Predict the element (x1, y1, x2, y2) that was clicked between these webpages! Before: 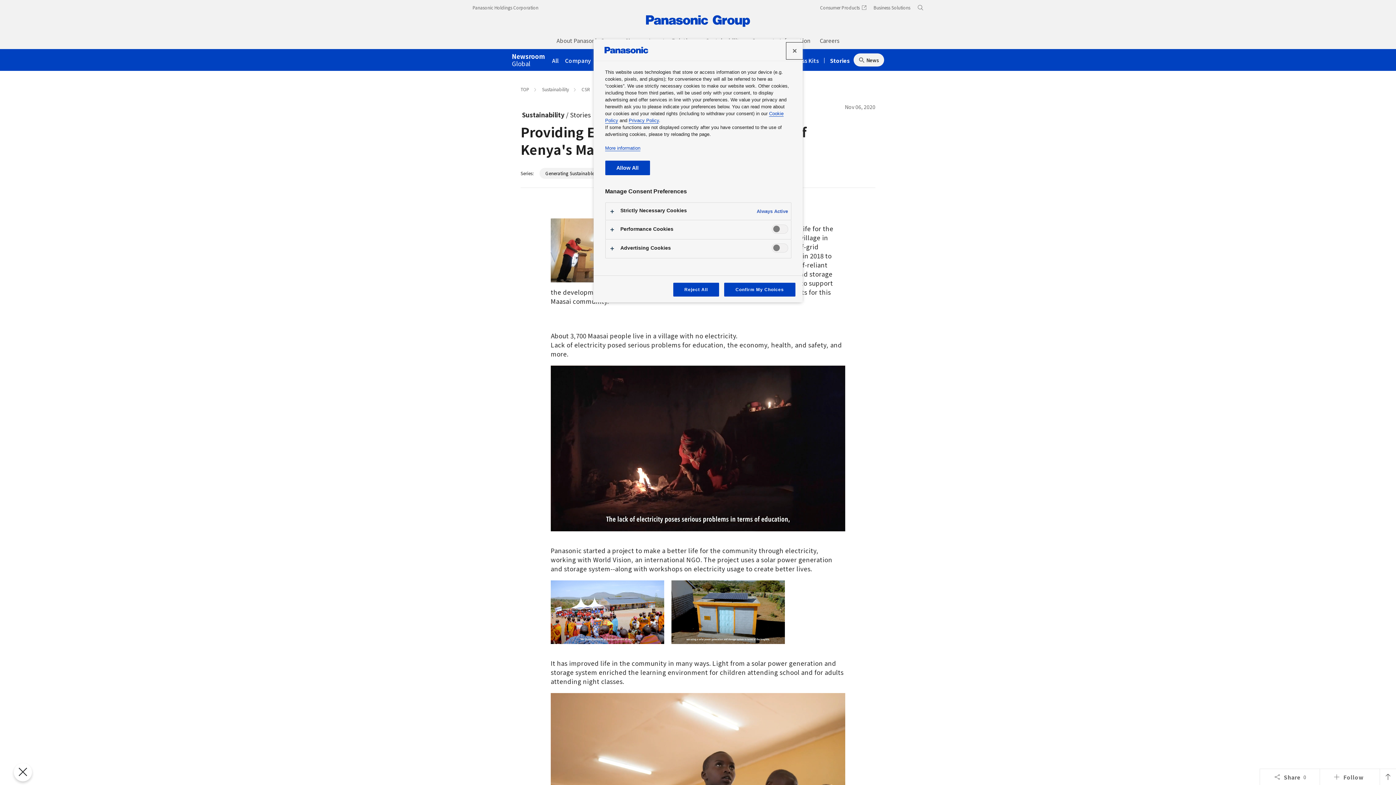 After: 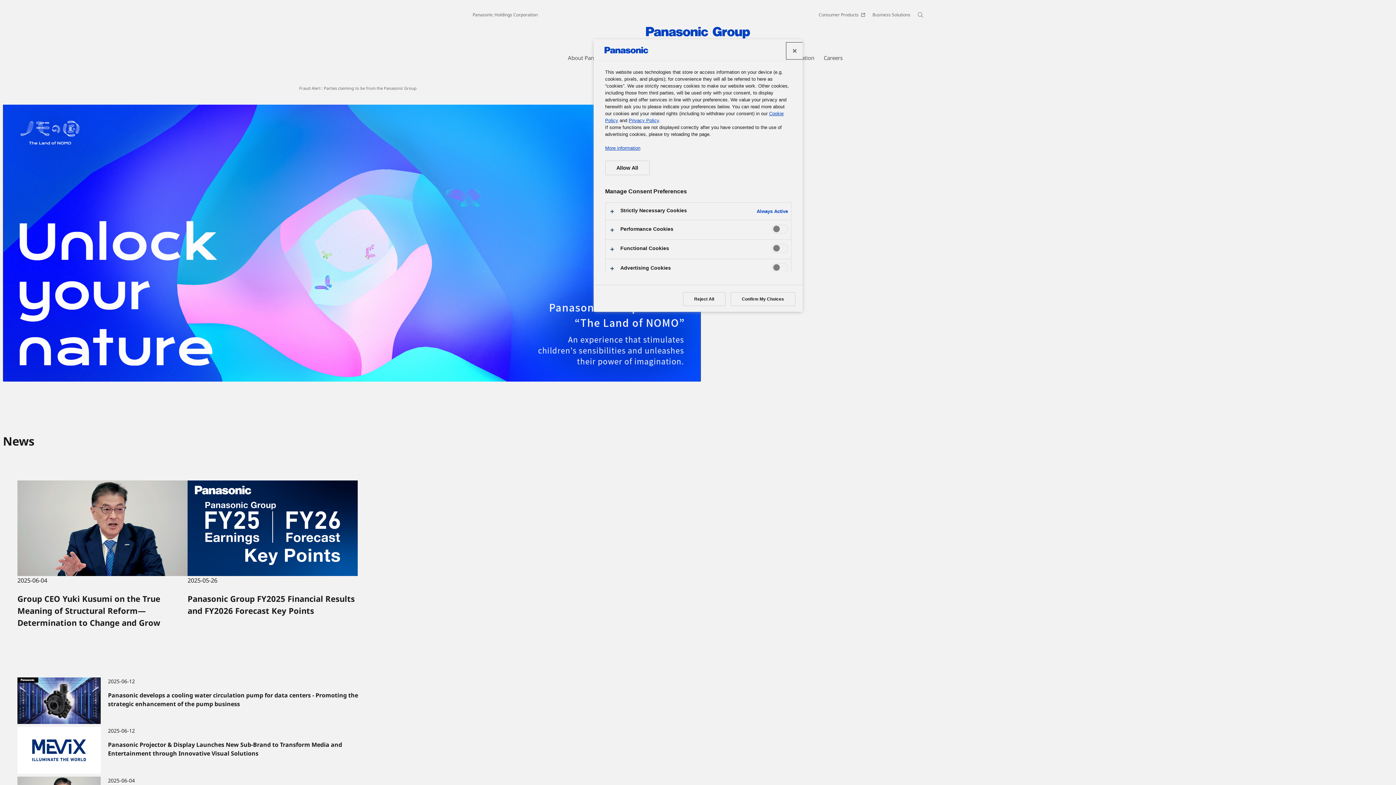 Action: bbox: (646, 27, 750, 36)